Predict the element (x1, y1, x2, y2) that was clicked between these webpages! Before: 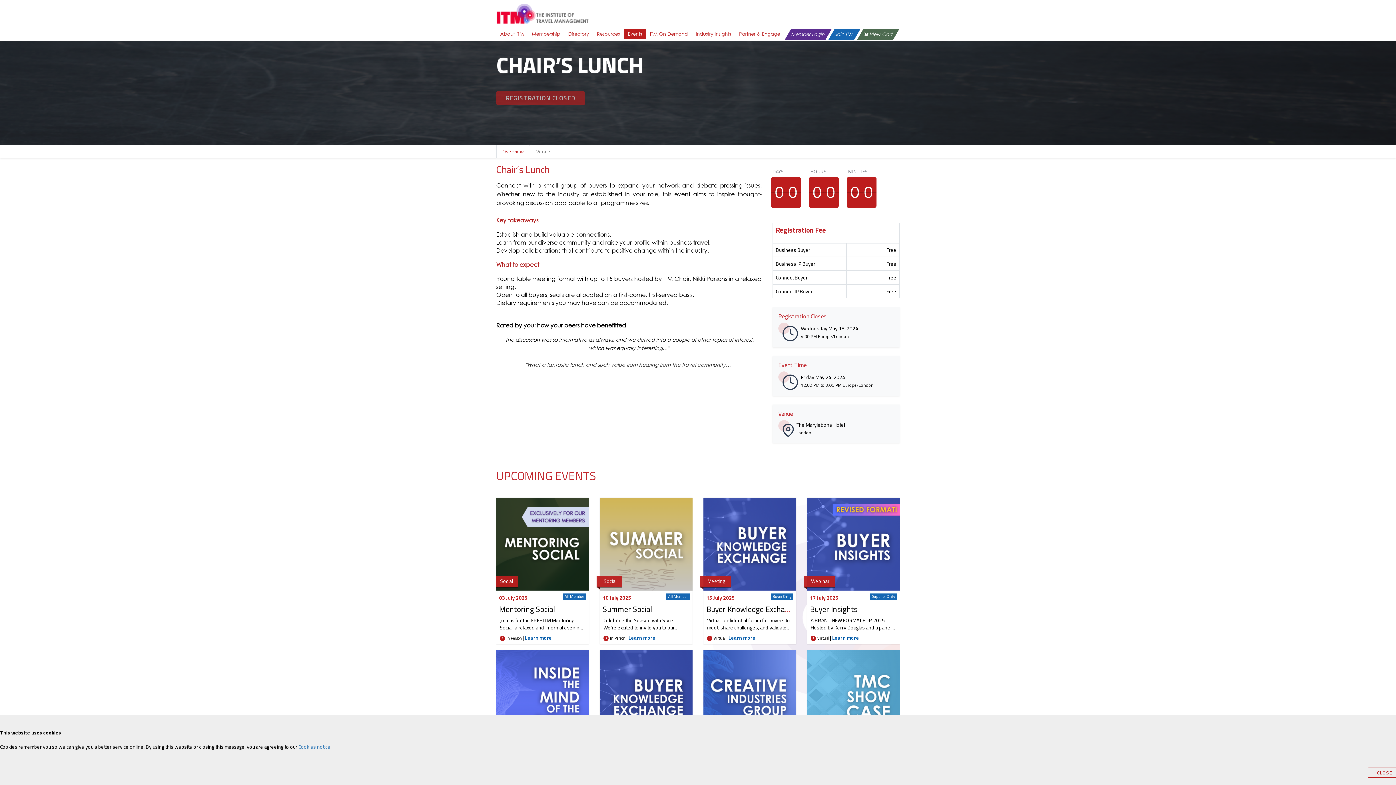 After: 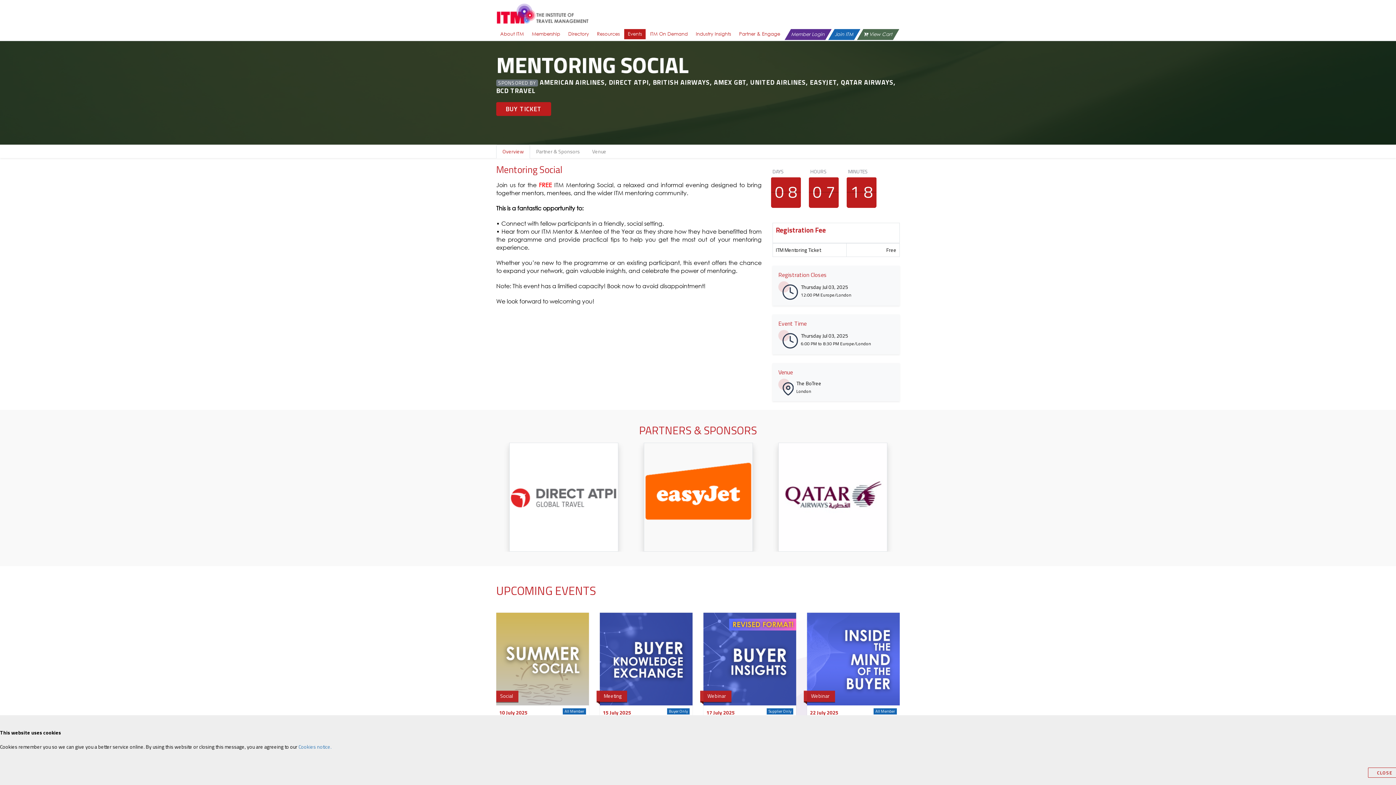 Action: label: Learn more bbox: (525, 634, 552, 641)